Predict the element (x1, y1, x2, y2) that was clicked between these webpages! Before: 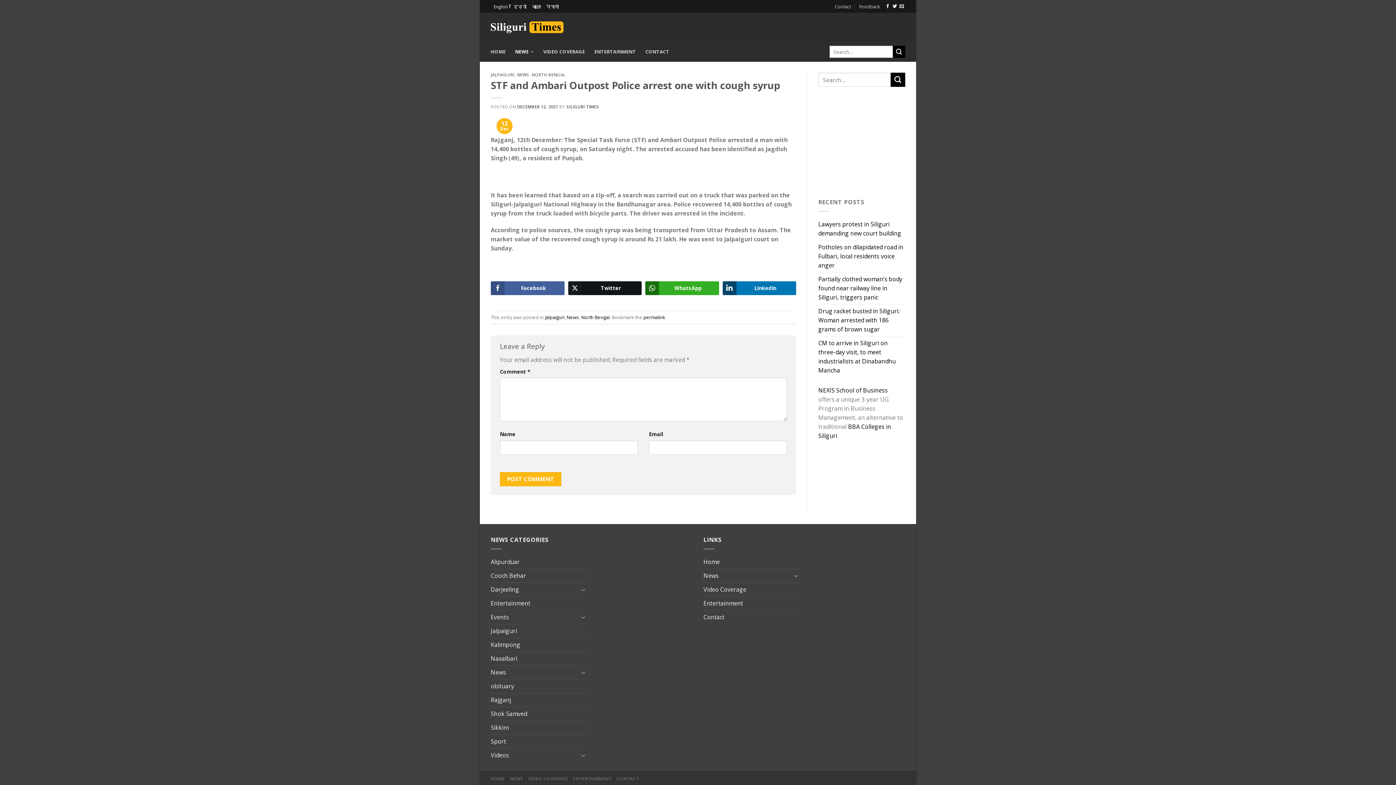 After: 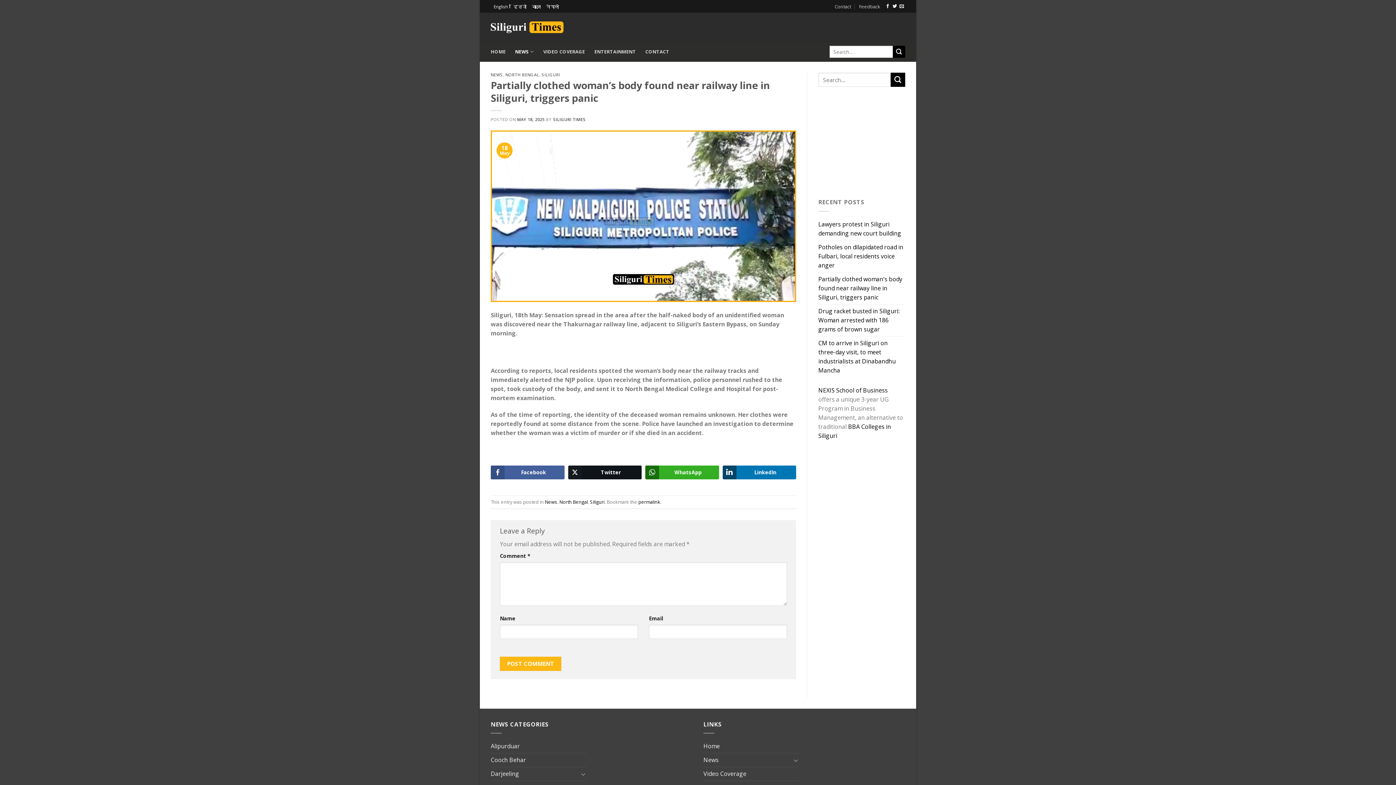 Action: bbox: (818, 272, 905, 304) label: Partially clothed woman’s body found near railway line in Siliguri, triggers panic